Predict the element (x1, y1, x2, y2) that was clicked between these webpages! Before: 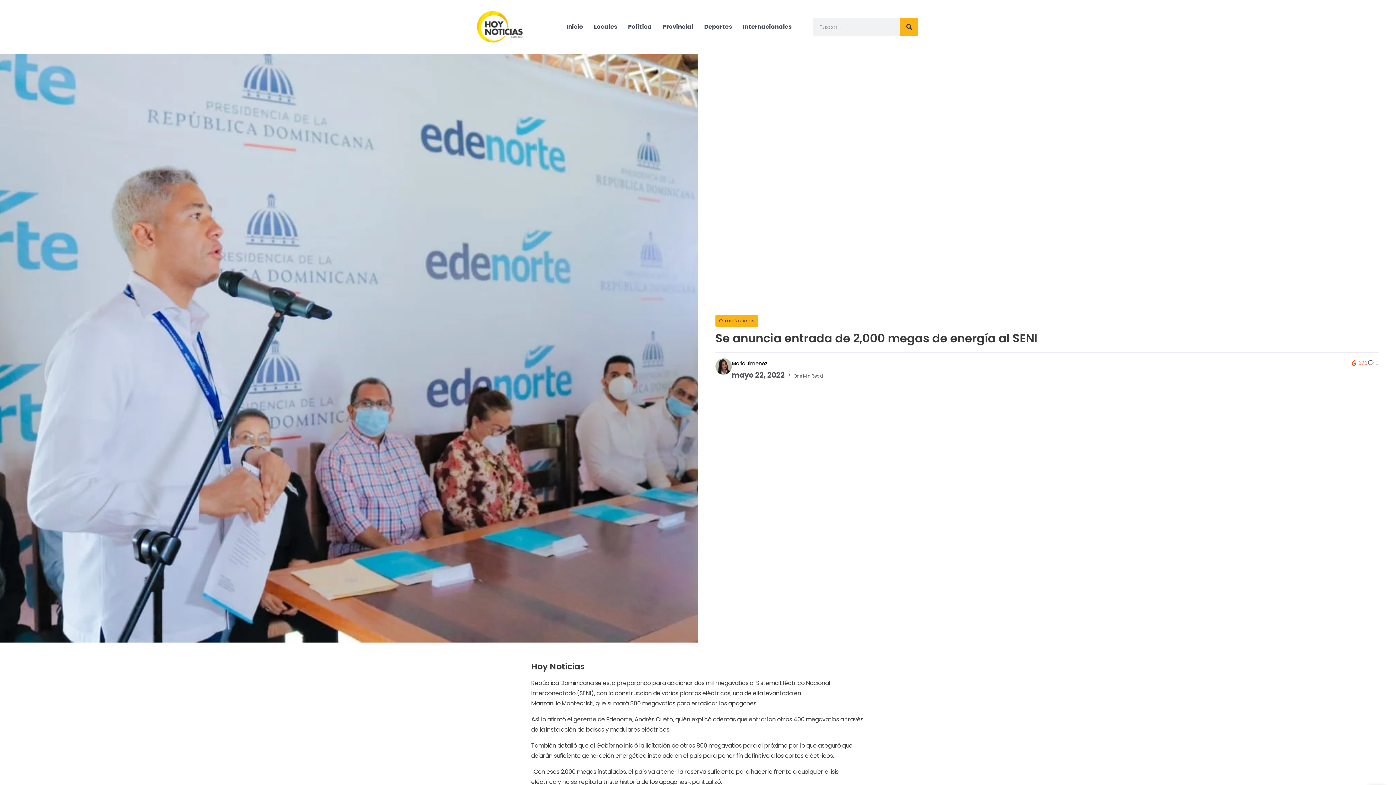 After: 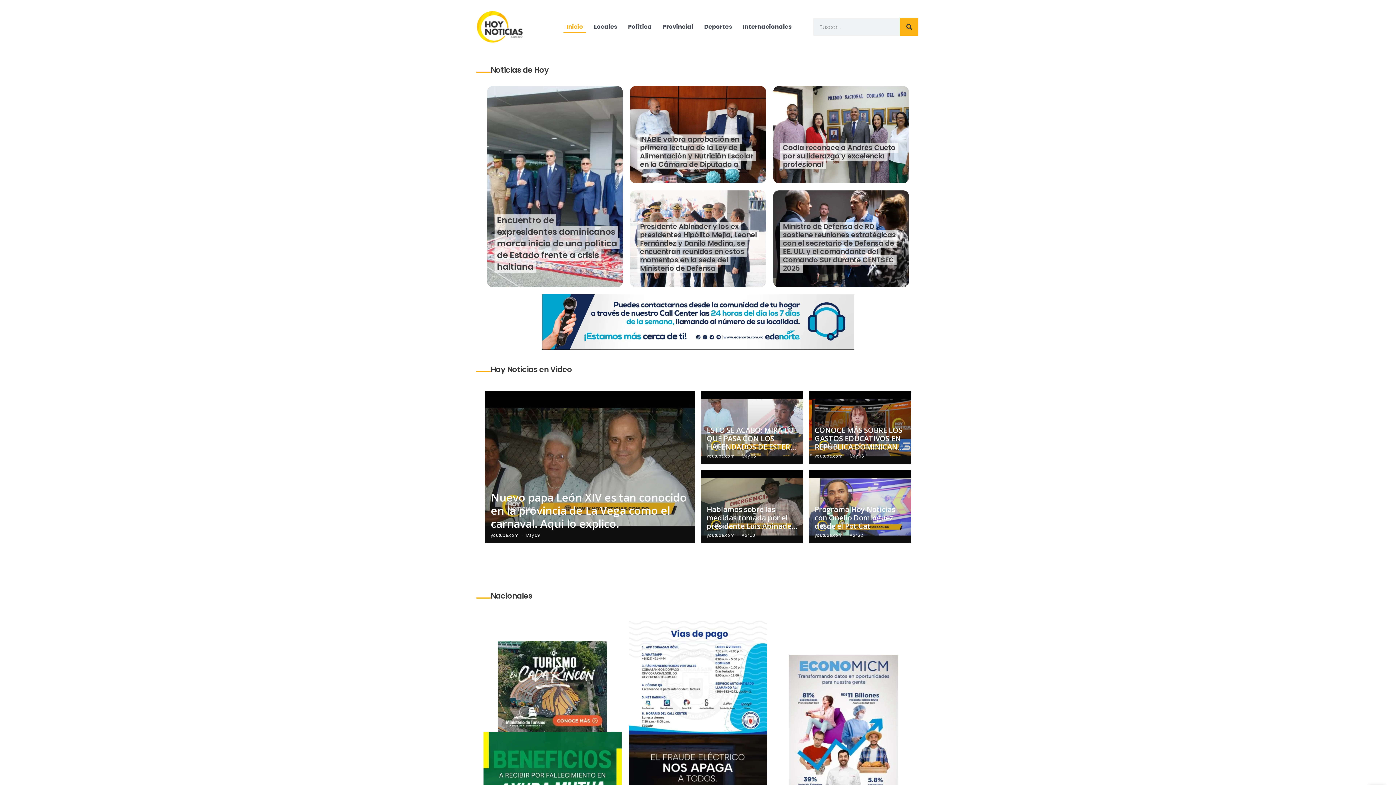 Action: bbox: (476, 22, 524, 30)